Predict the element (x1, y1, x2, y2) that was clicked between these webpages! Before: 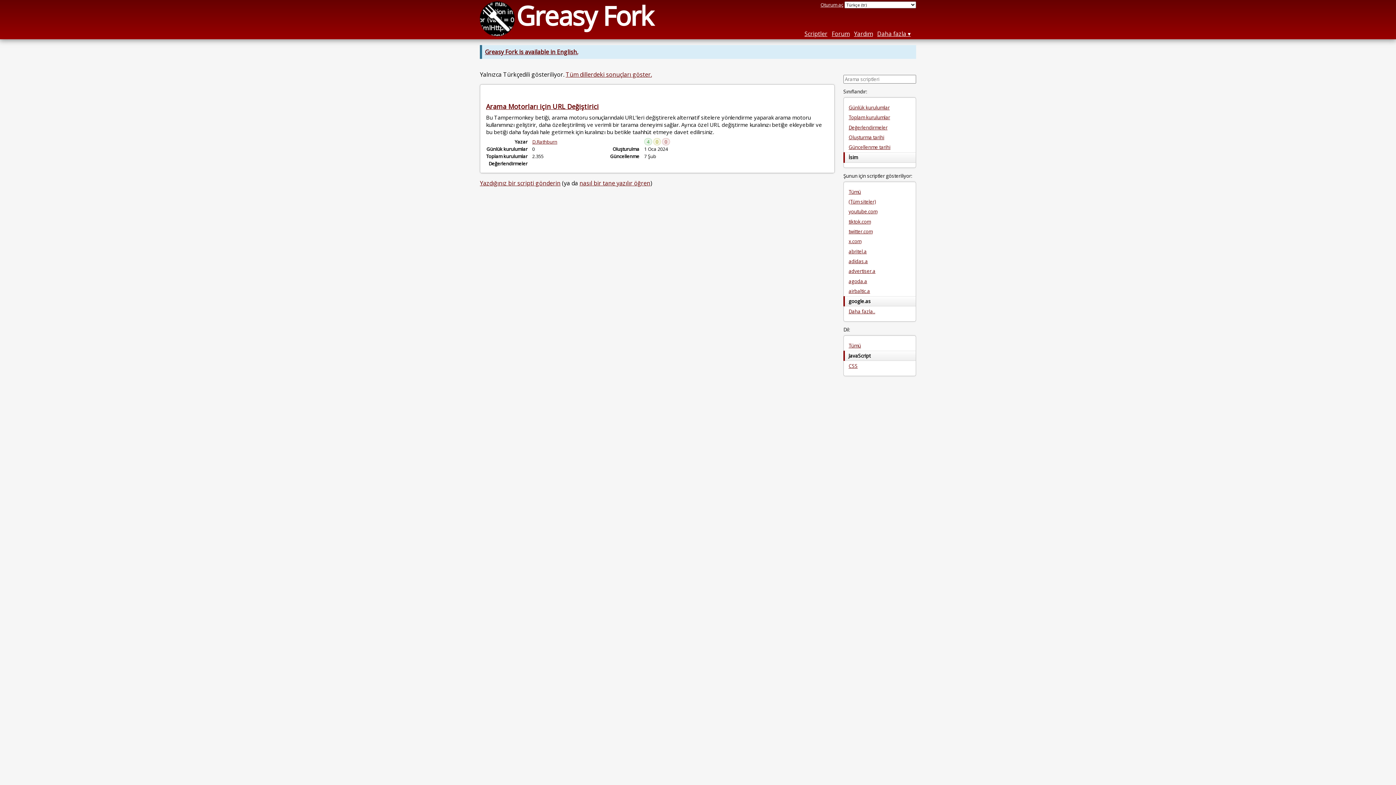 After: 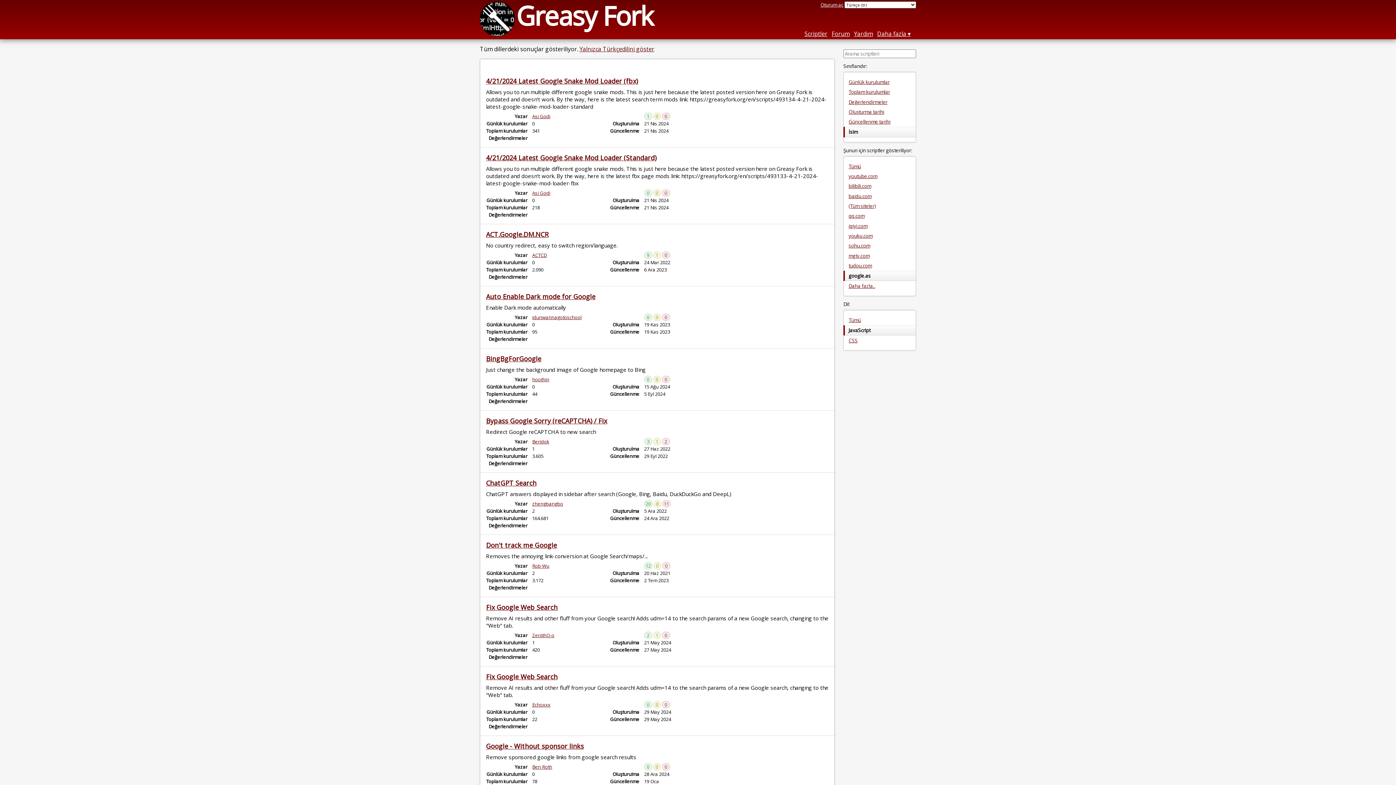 Action: bbox: (565, 70, 652, 78) label: Tüm dillerdeki sonuçları göster.